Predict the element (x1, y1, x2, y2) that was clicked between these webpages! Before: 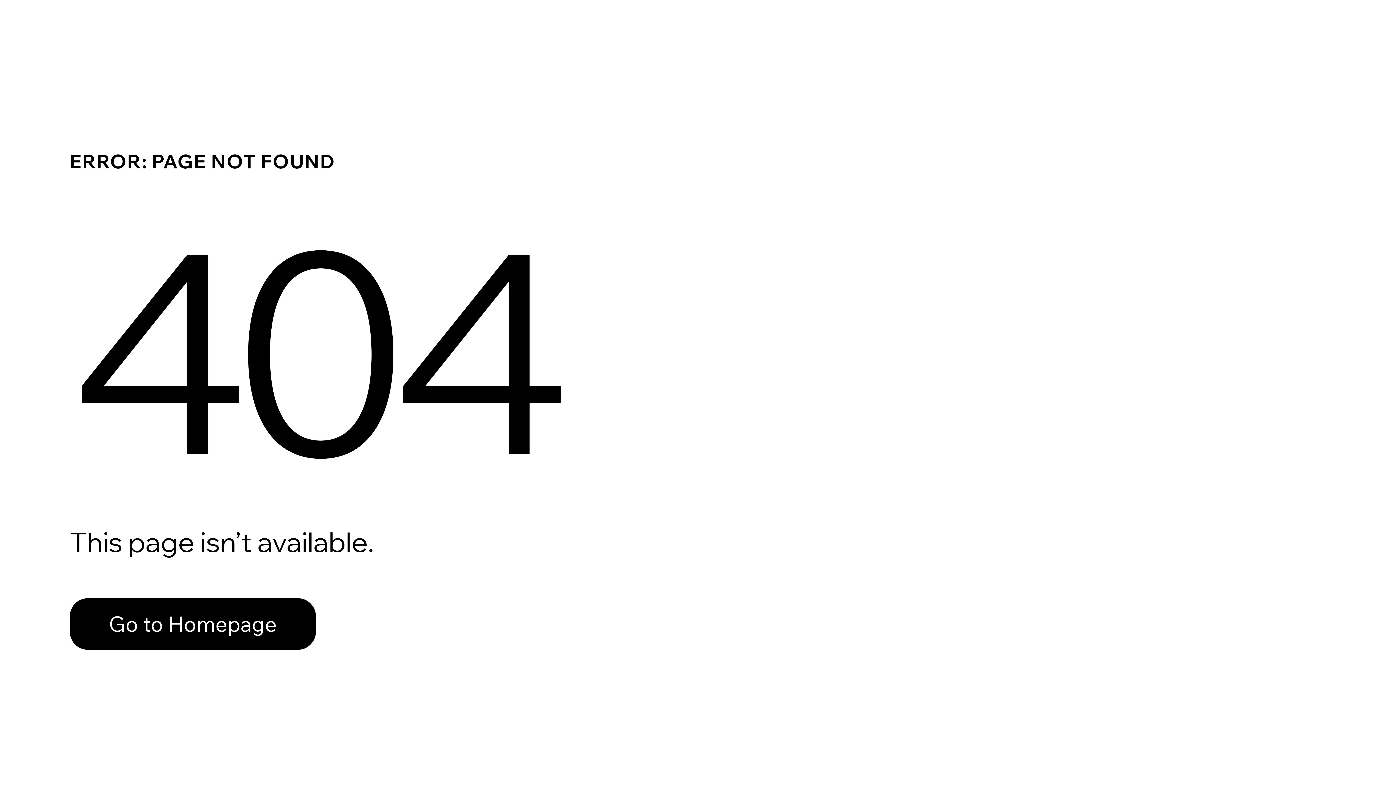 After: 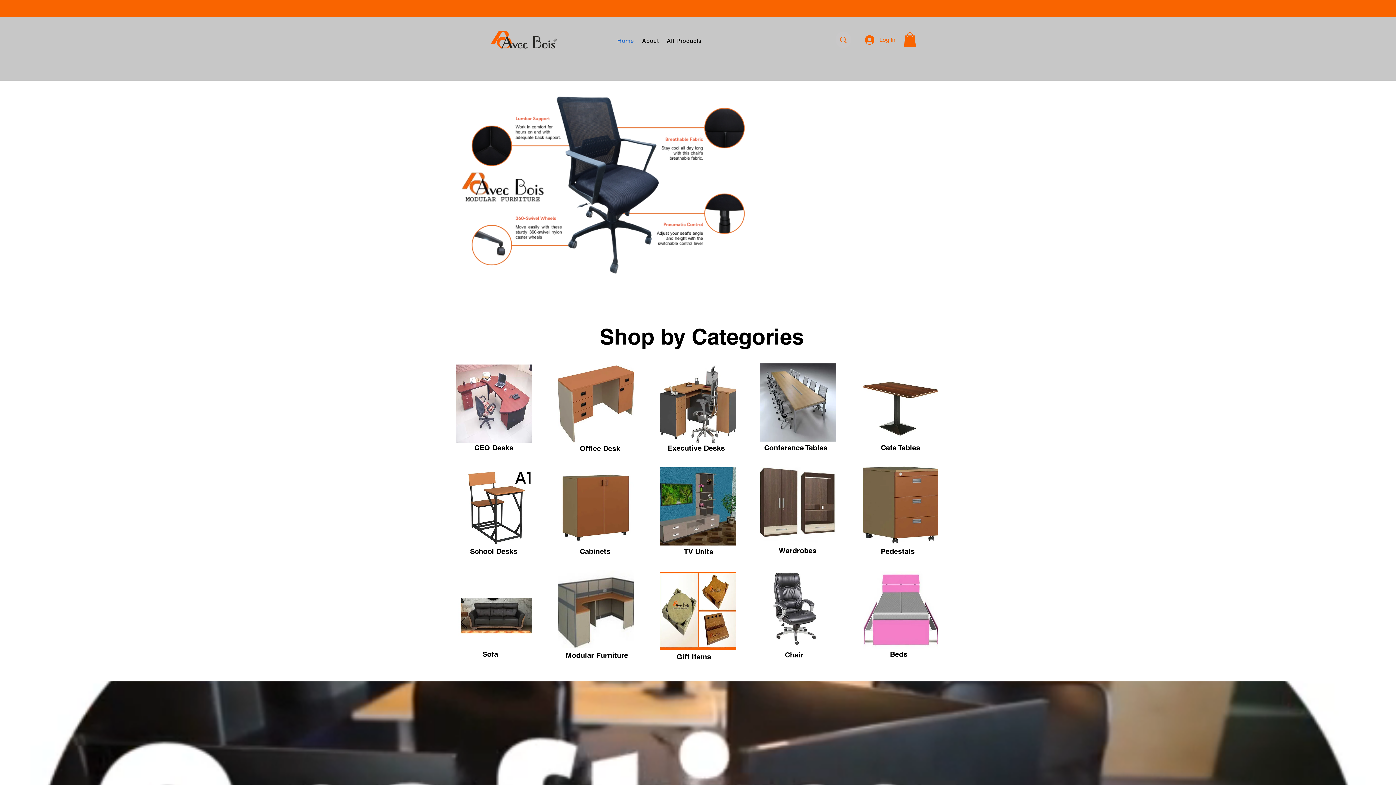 Action: label: Go to Homepage bbox: (69, 598, 316, 650)